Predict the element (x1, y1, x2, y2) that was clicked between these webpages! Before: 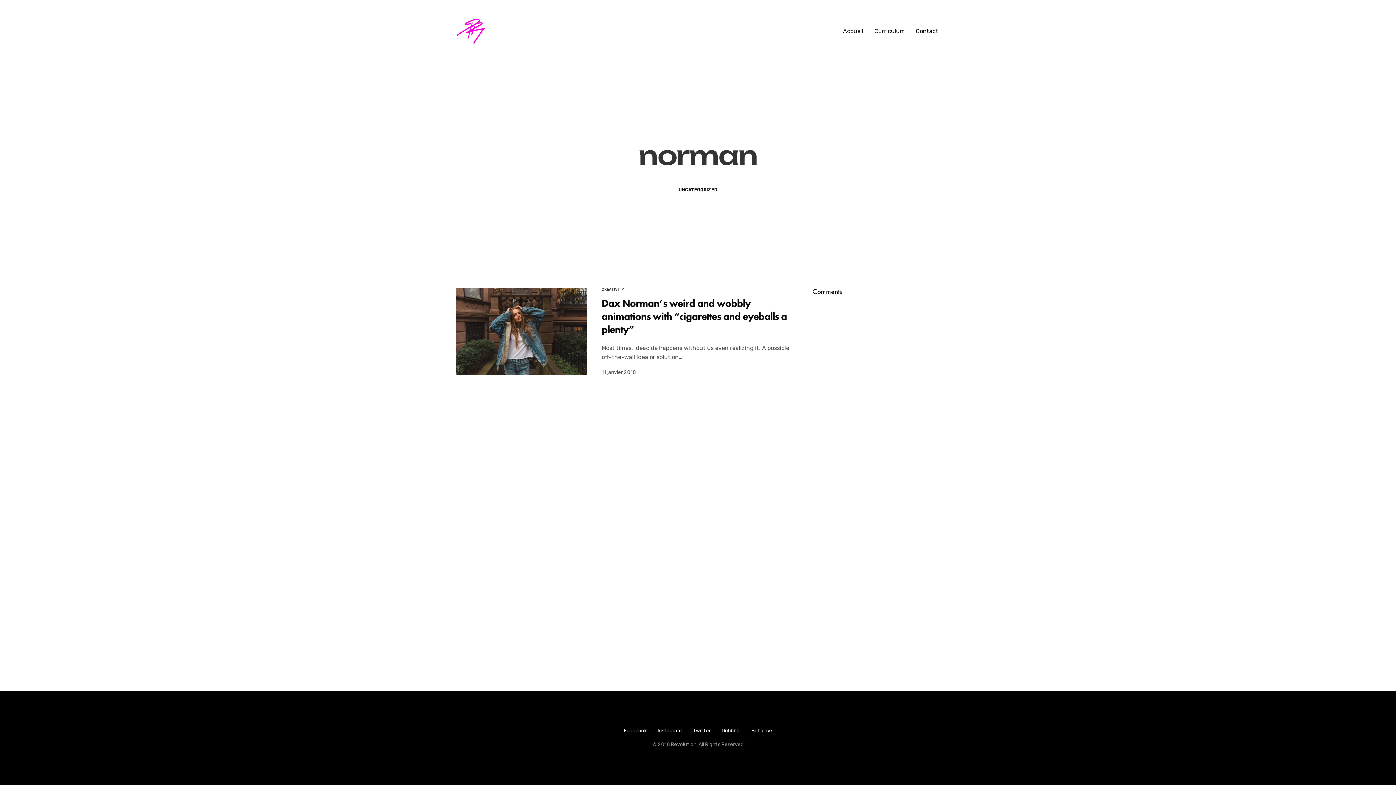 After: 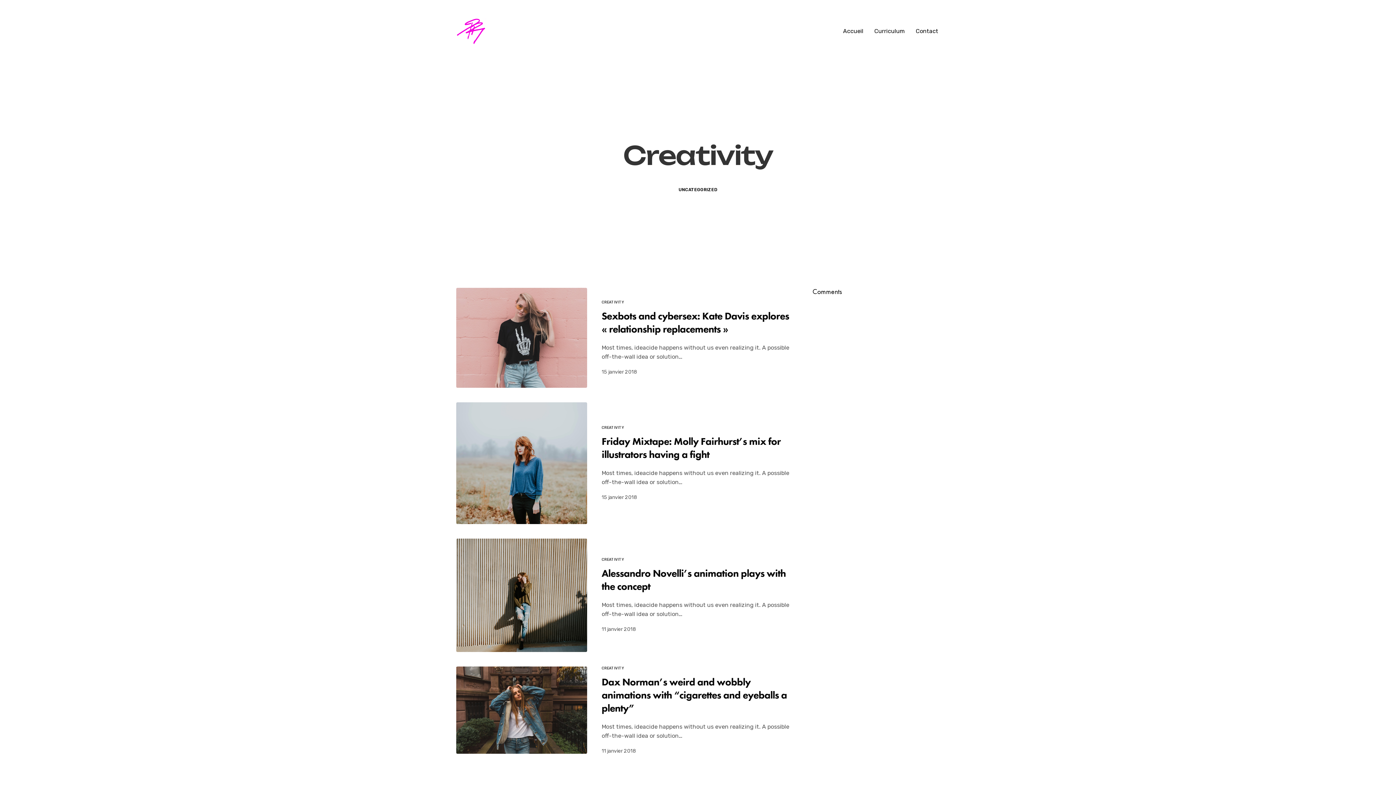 Action: label: CREATIVITY bbox: (601, 287, 624, 292)